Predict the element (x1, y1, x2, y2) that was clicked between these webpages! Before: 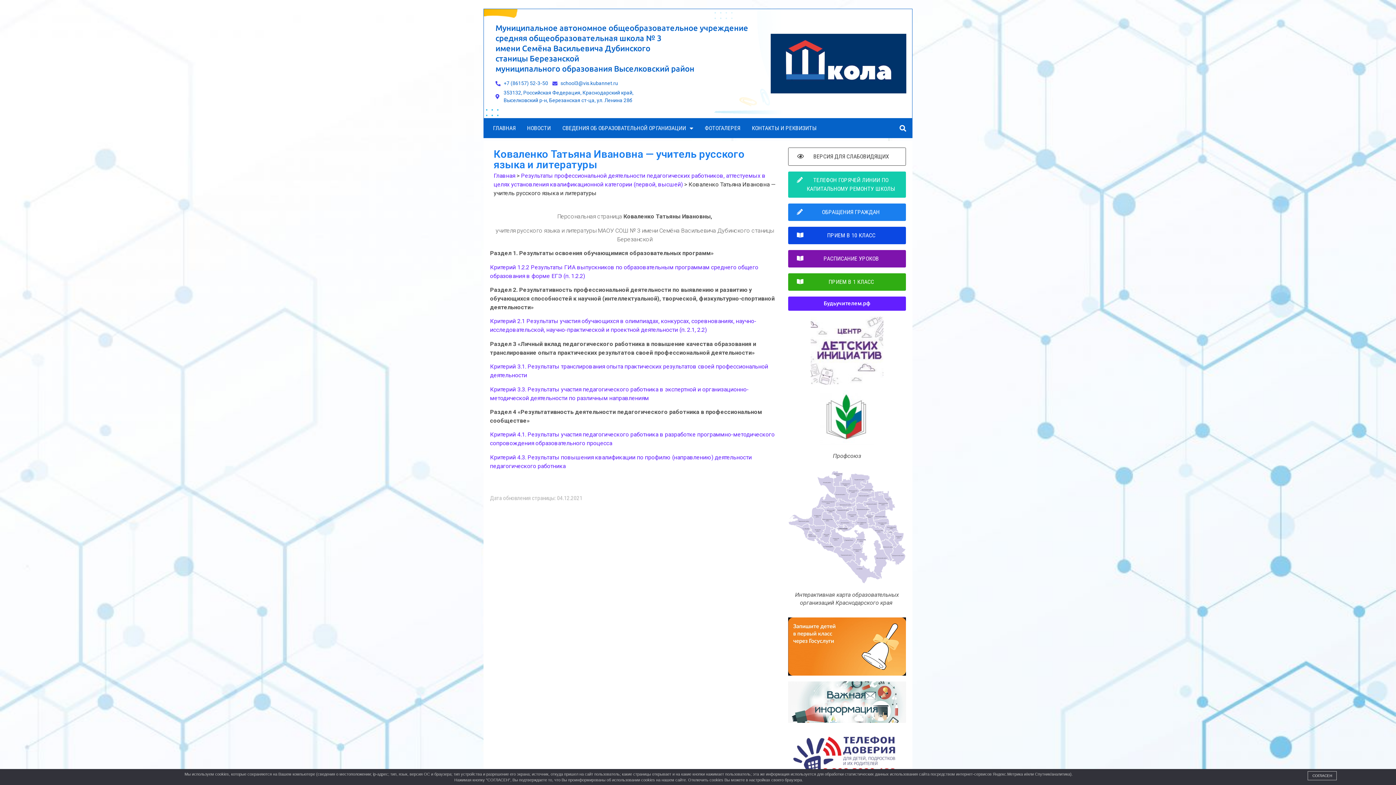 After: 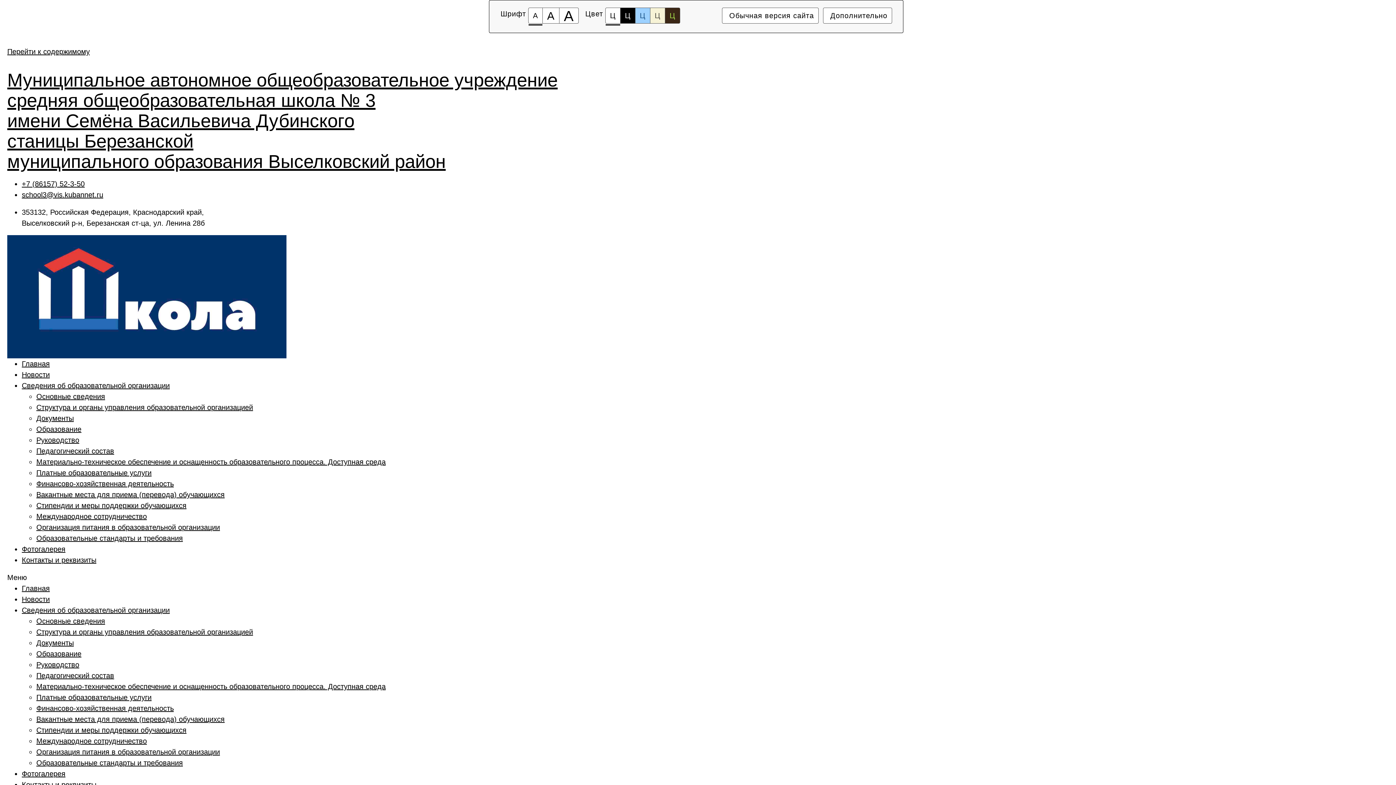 Action: bbox: (788, 147, 906, 165) label: ВЕРСИЯ ДЛЯ СЛАБОВИДЯЩИХ